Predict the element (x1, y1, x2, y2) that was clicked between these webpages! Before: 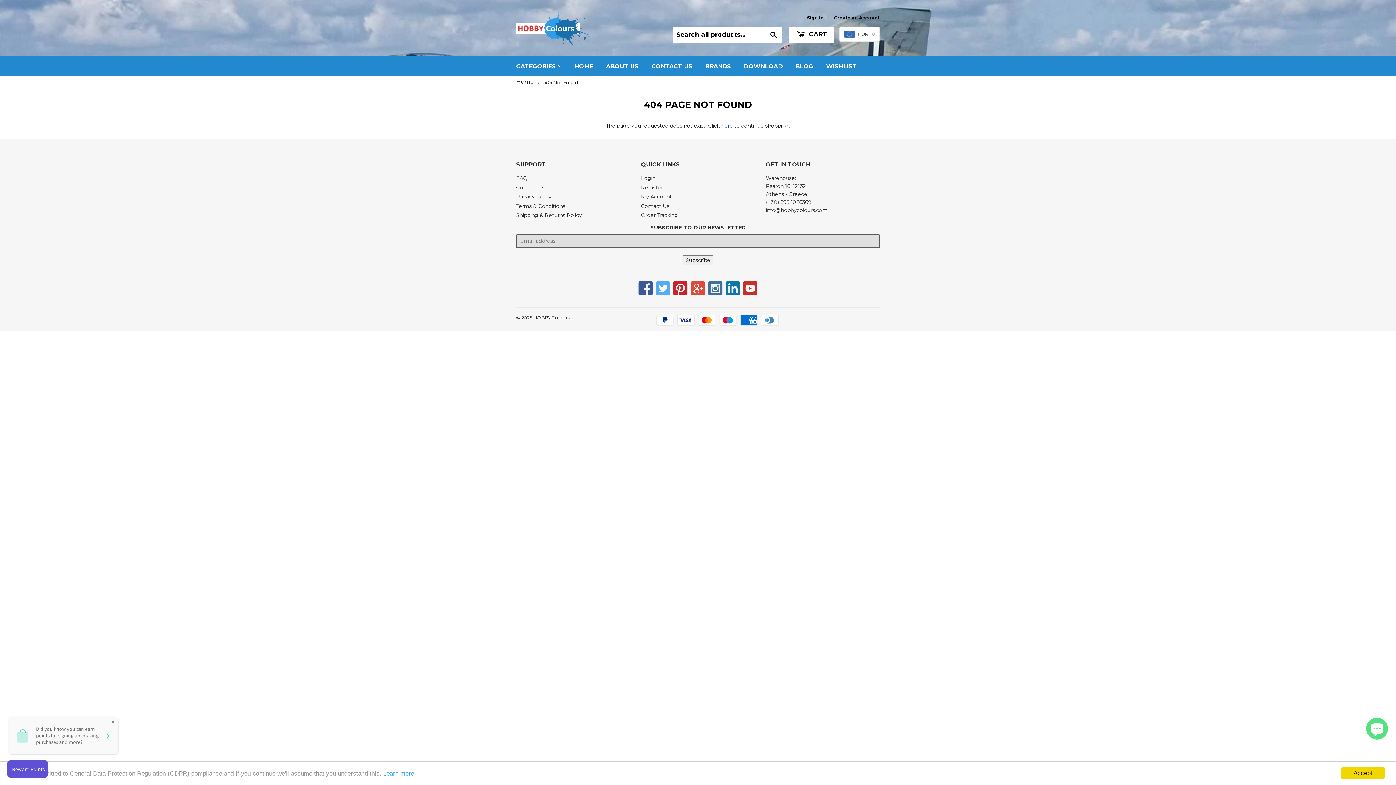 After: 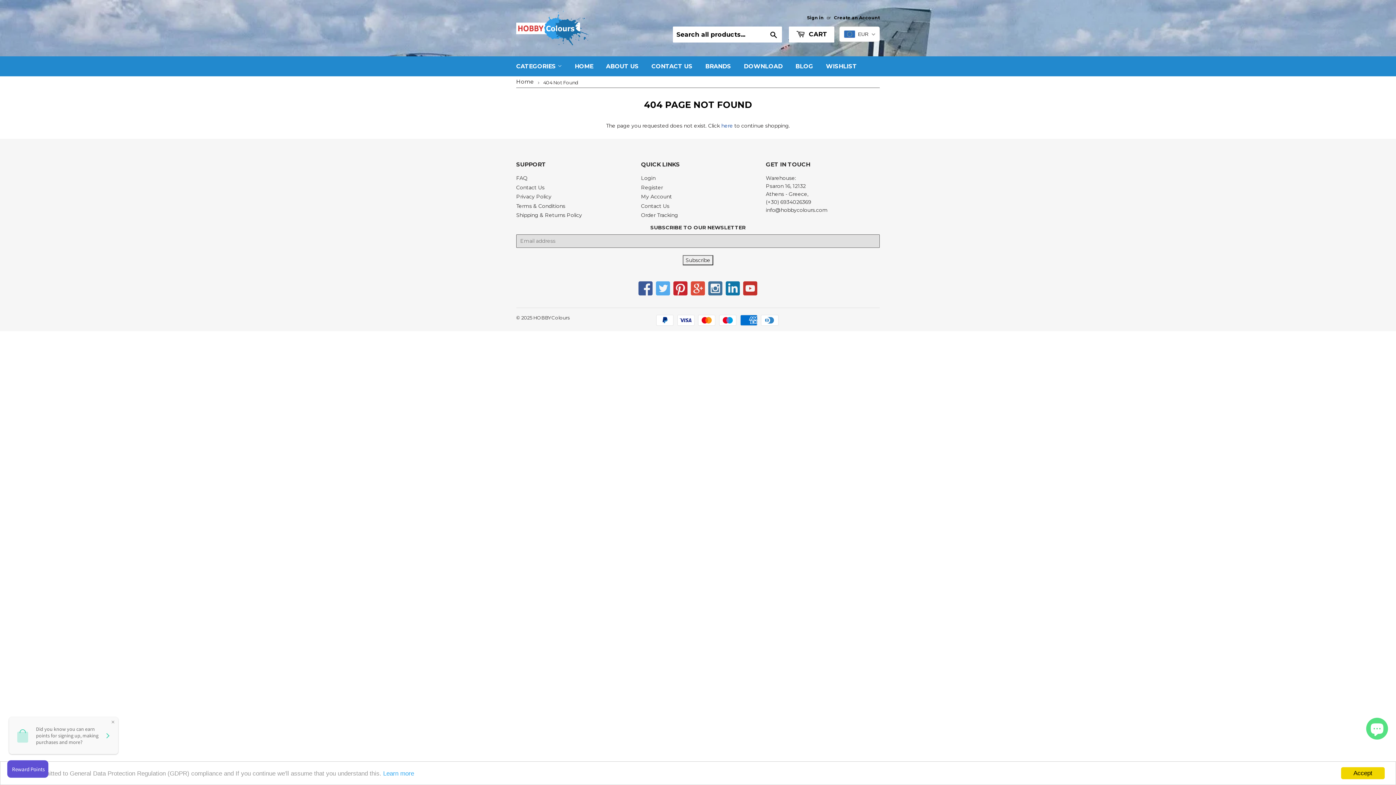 Action: bbox: (672, 276, 688, 302)